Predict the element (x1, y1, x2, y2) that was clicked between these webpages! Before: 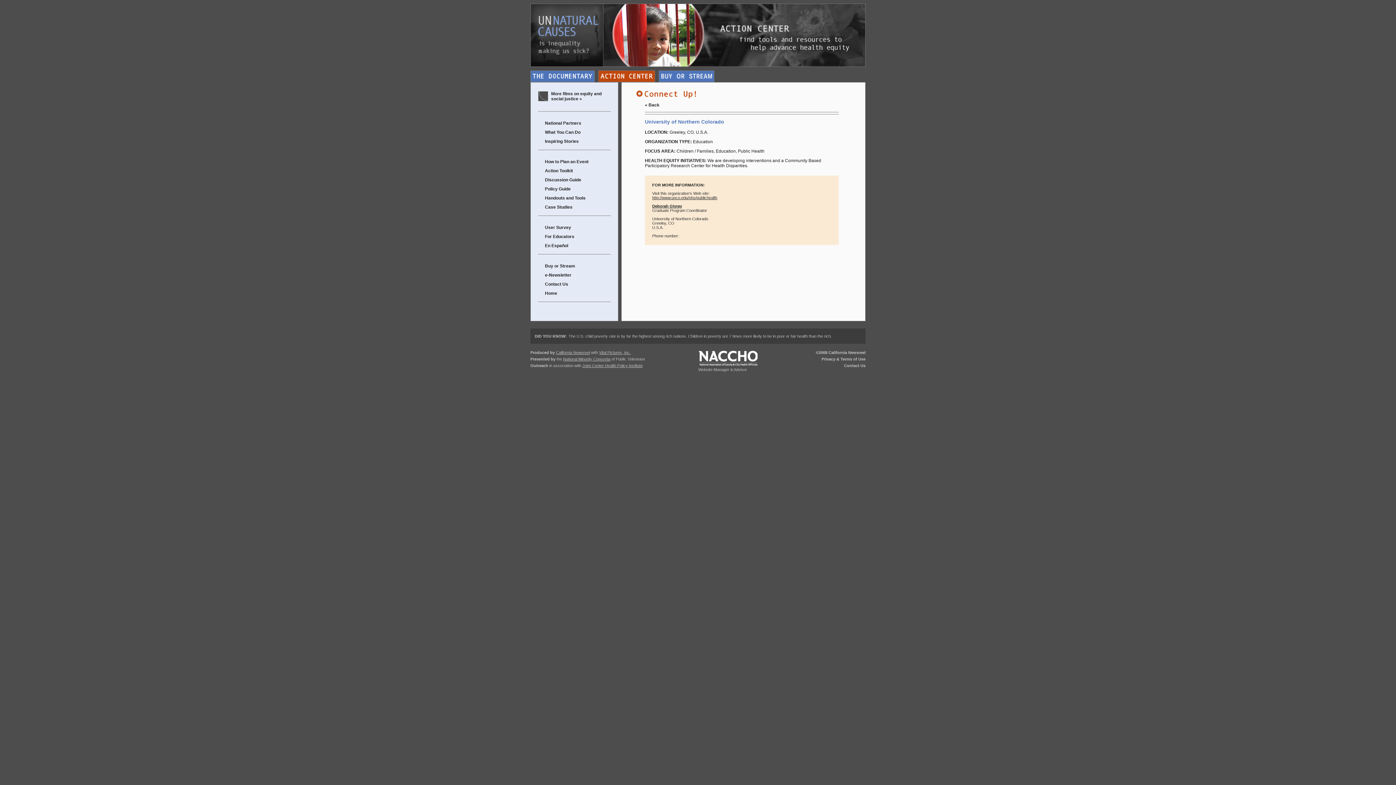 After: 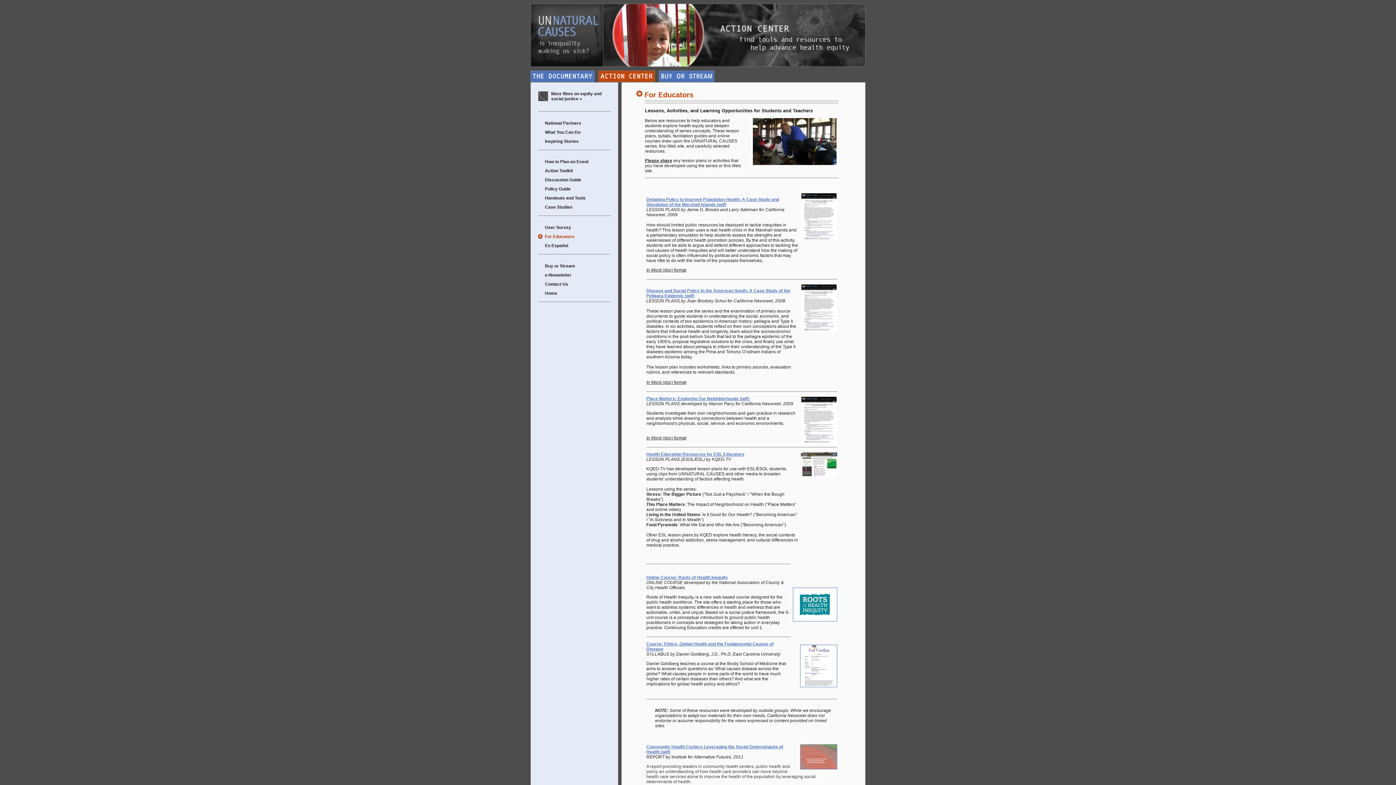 Action: bbox: (545, 231, 574, 241) label: For Educators